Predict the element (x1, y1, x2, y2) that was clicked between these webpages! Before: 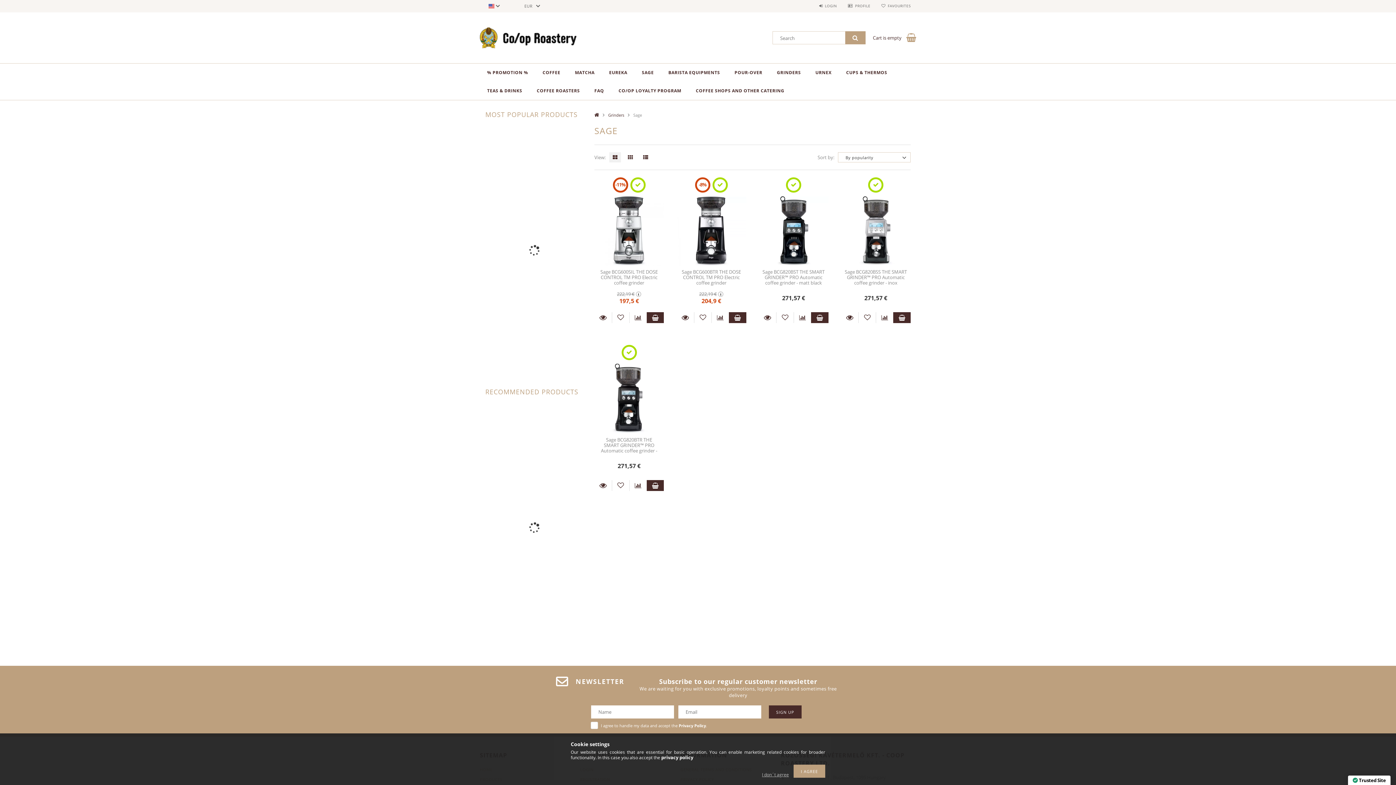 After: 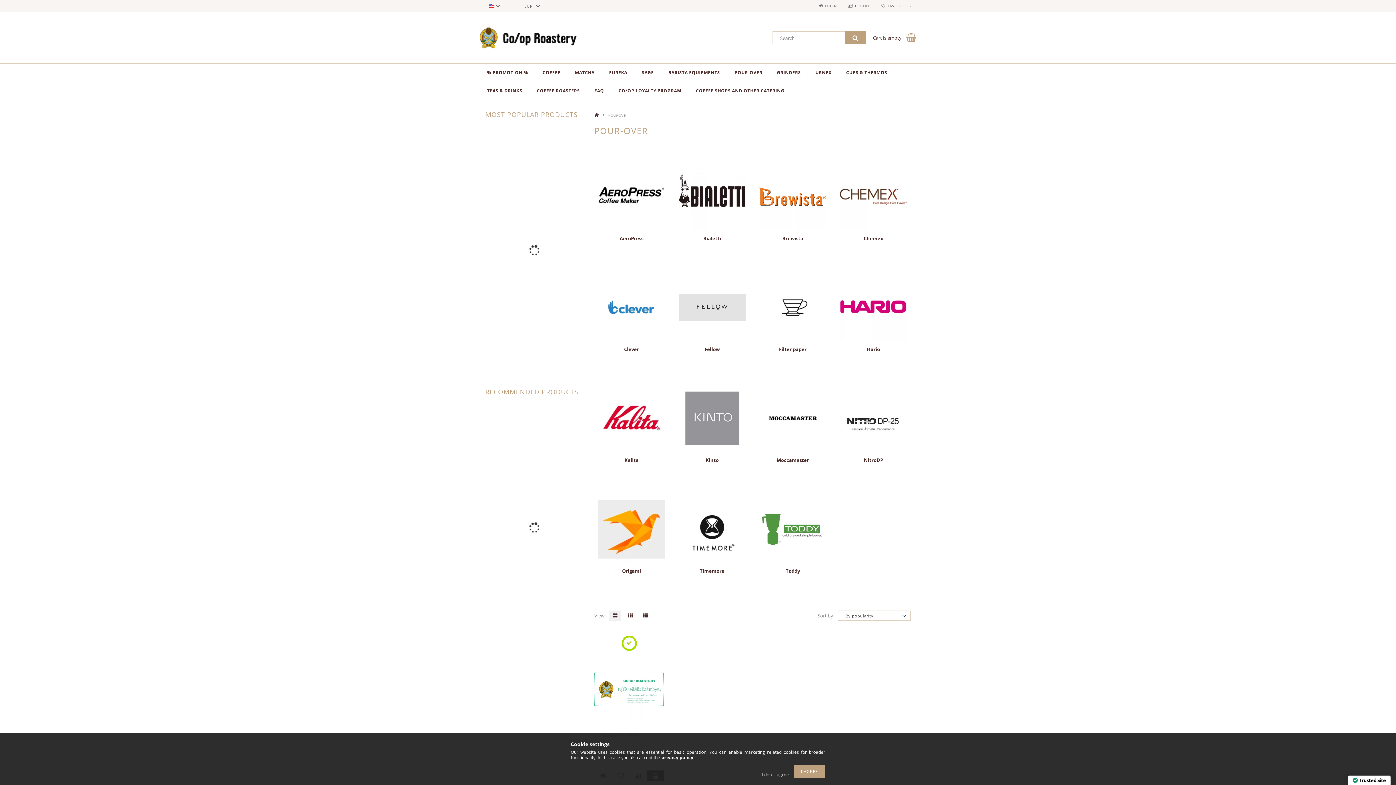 Action: label: POUR-OVER bbox: (727, 63, 769, 81)